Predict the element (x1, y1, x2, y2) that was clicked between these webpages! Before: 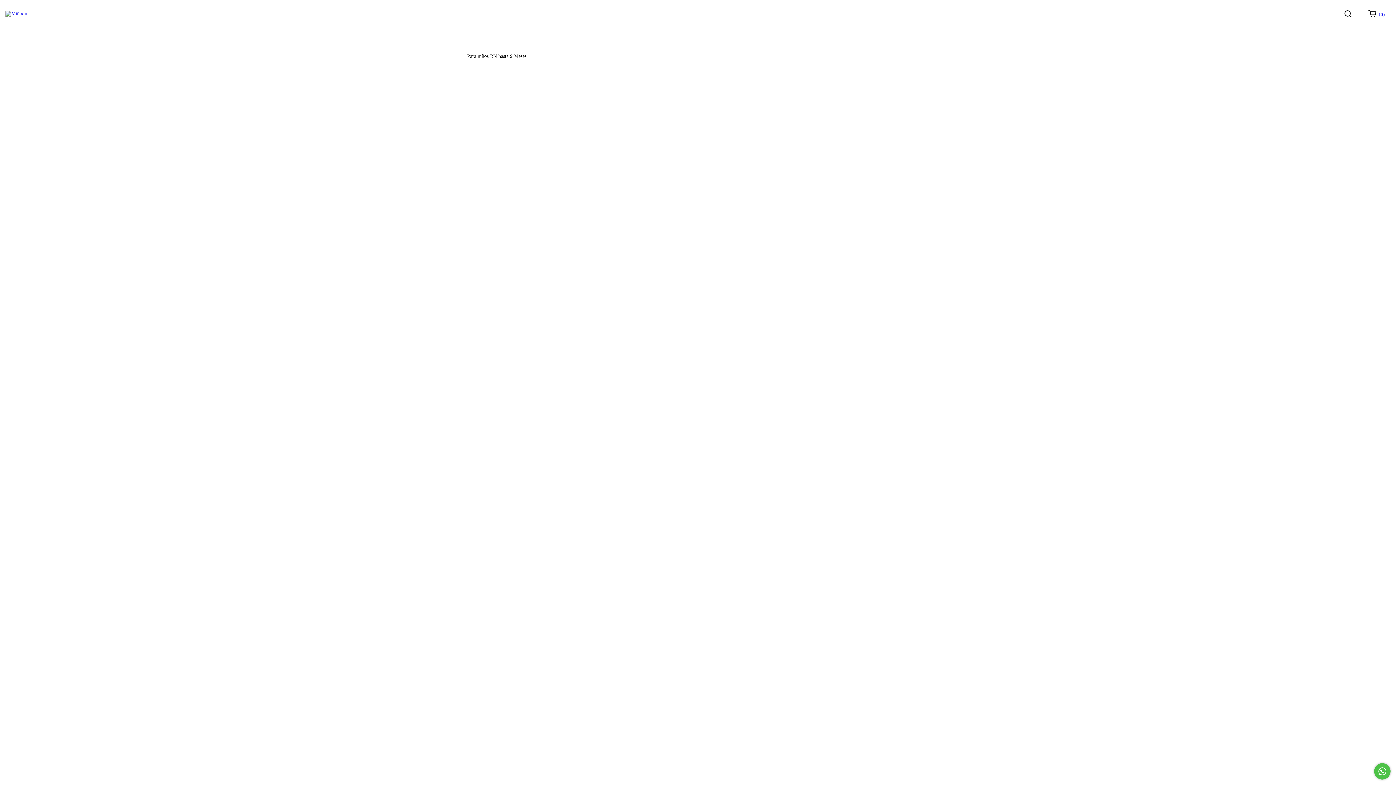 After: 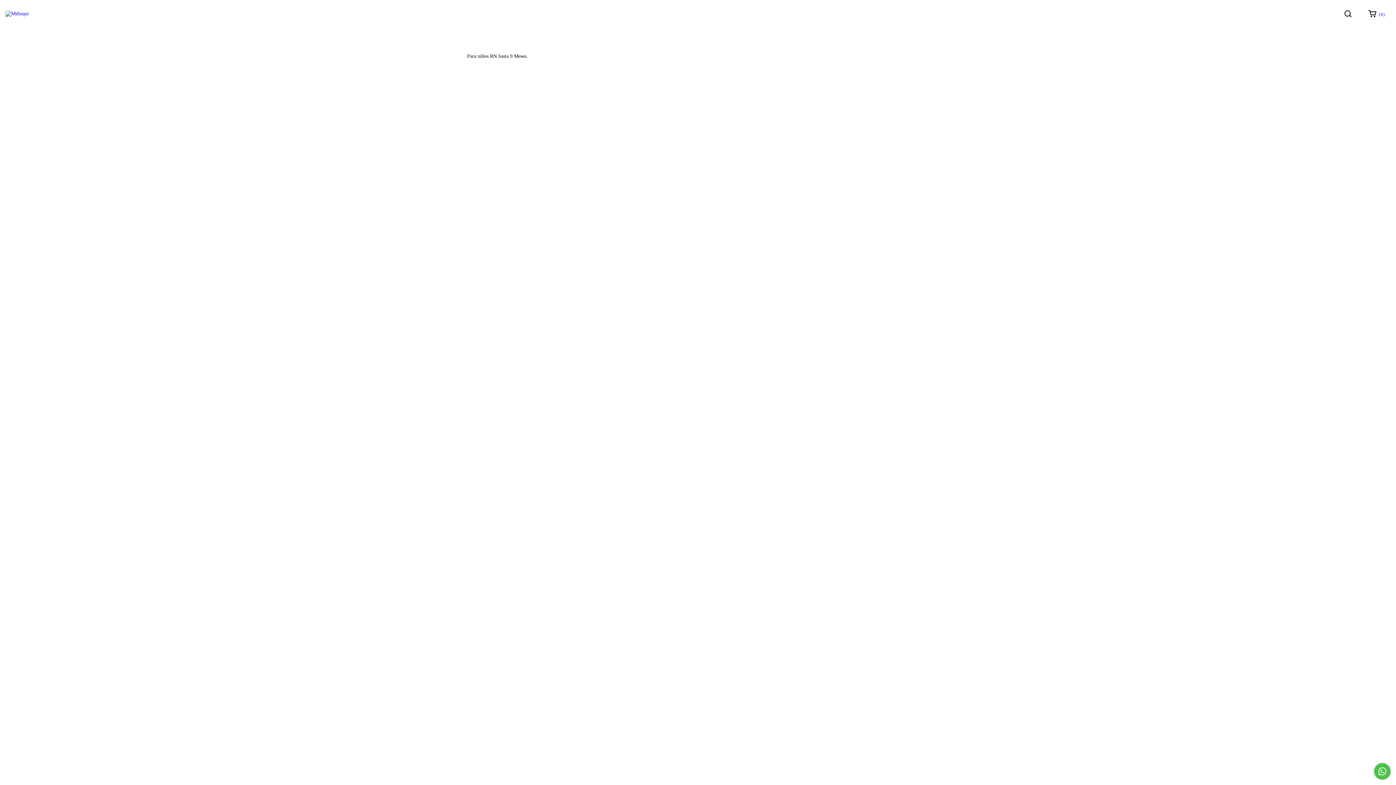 Action: label:  ( 0 ) bbox: (1363, 6, 1390, 21)